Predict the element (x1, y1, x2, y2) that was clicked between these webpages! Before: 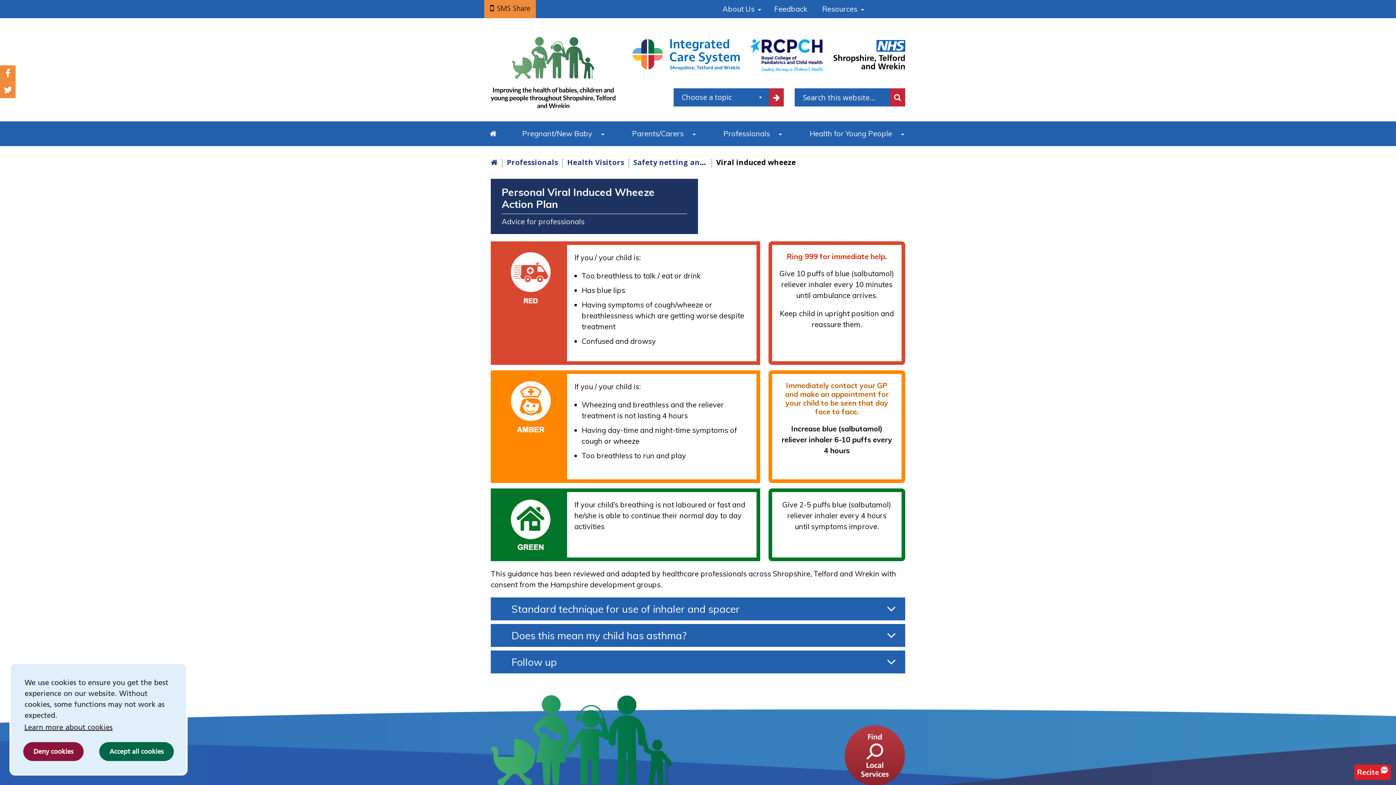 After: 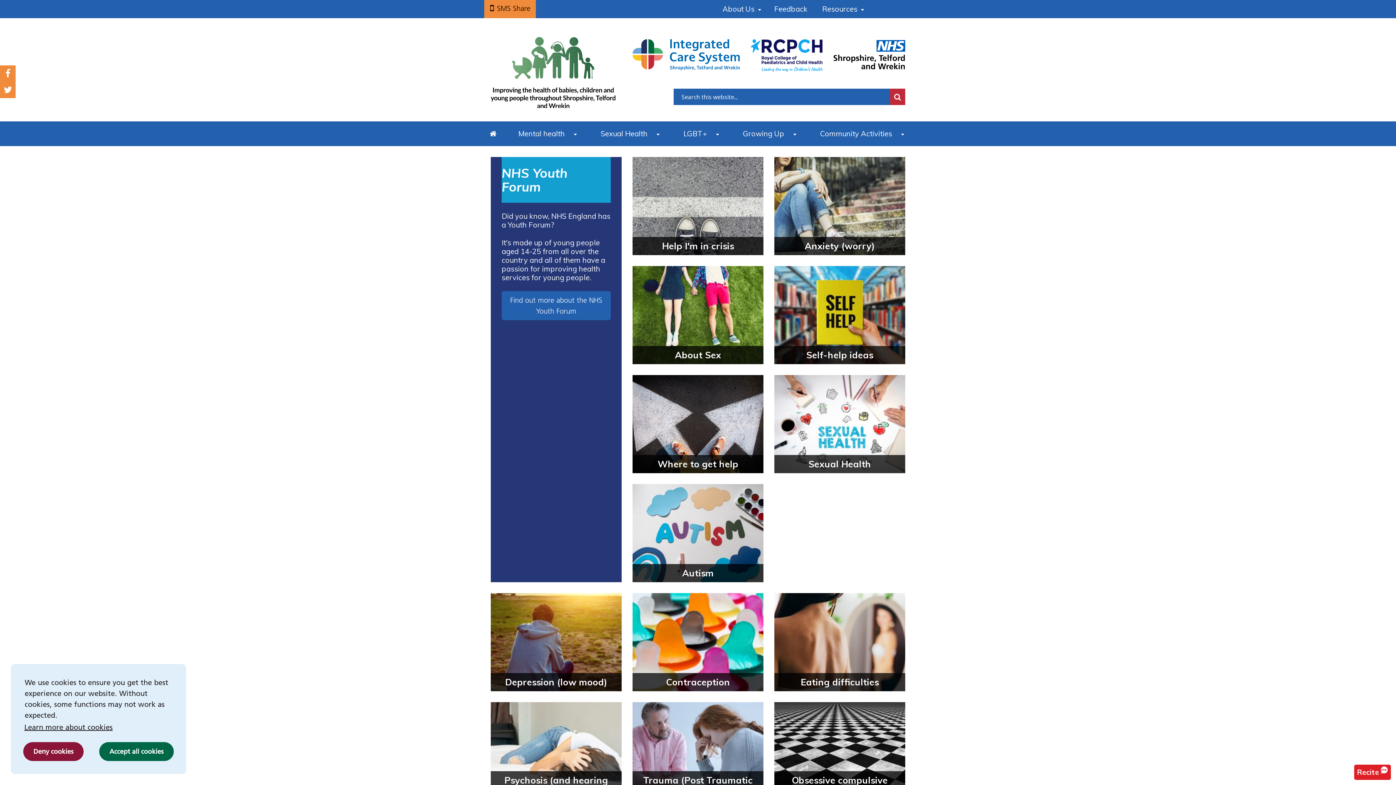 Action: label: Health for Young People bbox: (804, 121, 897, 146)